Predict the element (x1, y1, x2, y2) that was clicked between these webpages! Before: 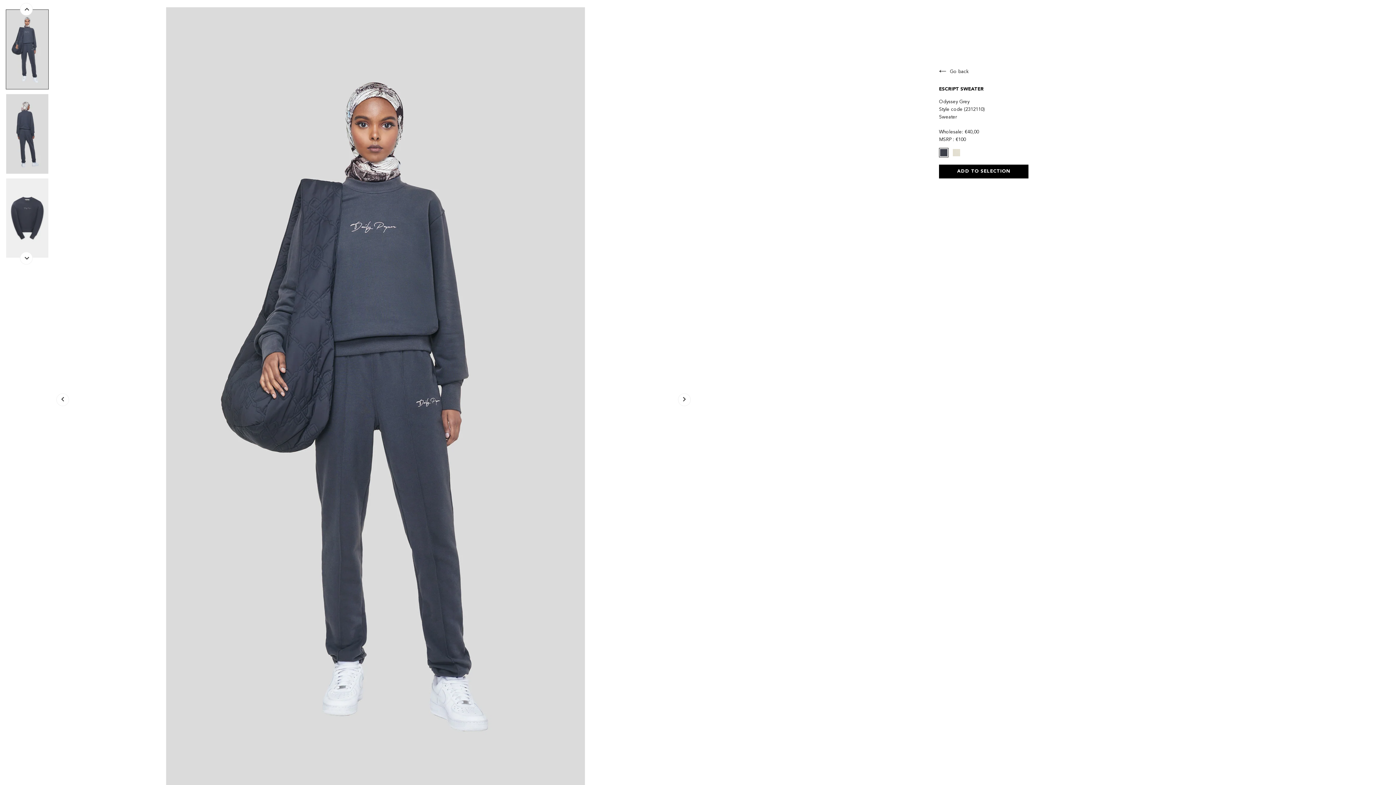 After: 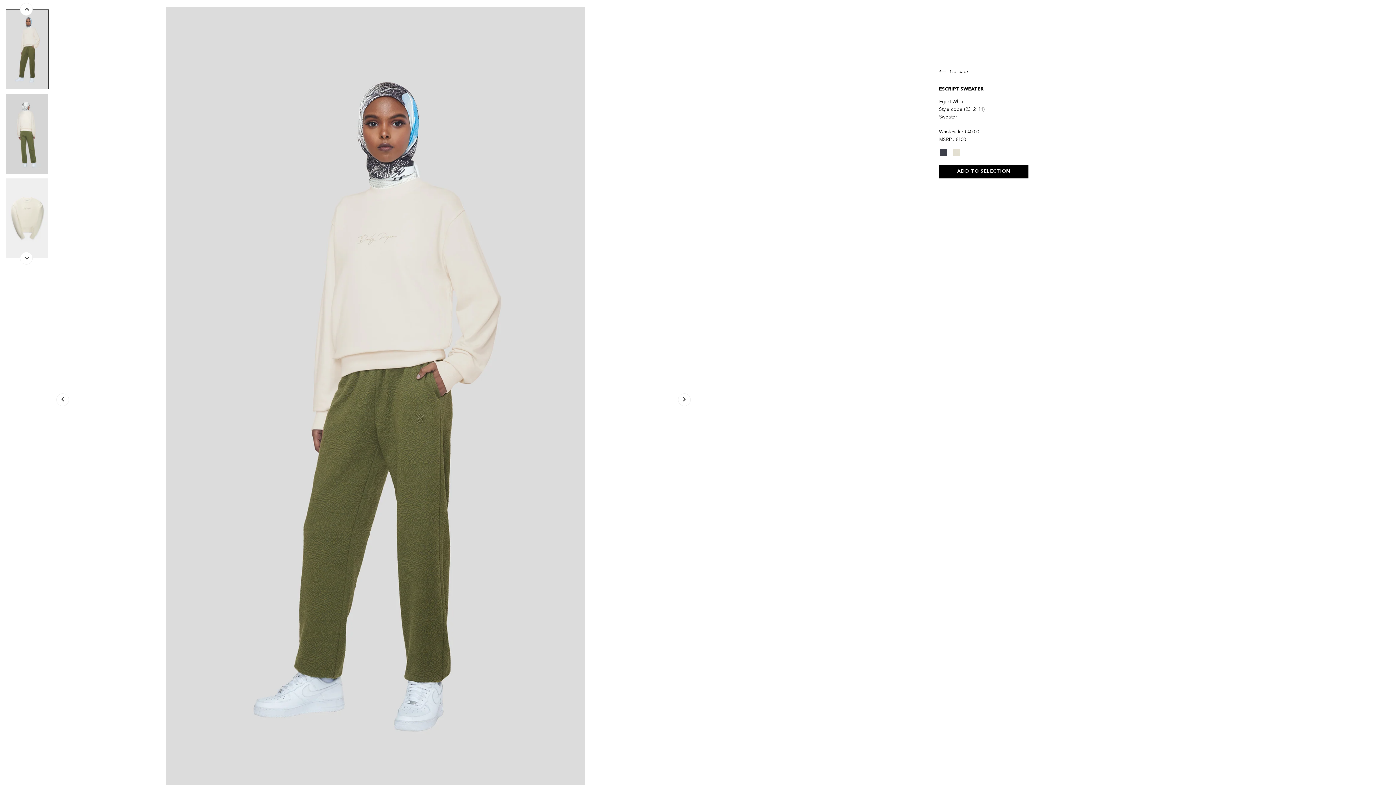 Action: bbox: (952, 147, 961, 157)